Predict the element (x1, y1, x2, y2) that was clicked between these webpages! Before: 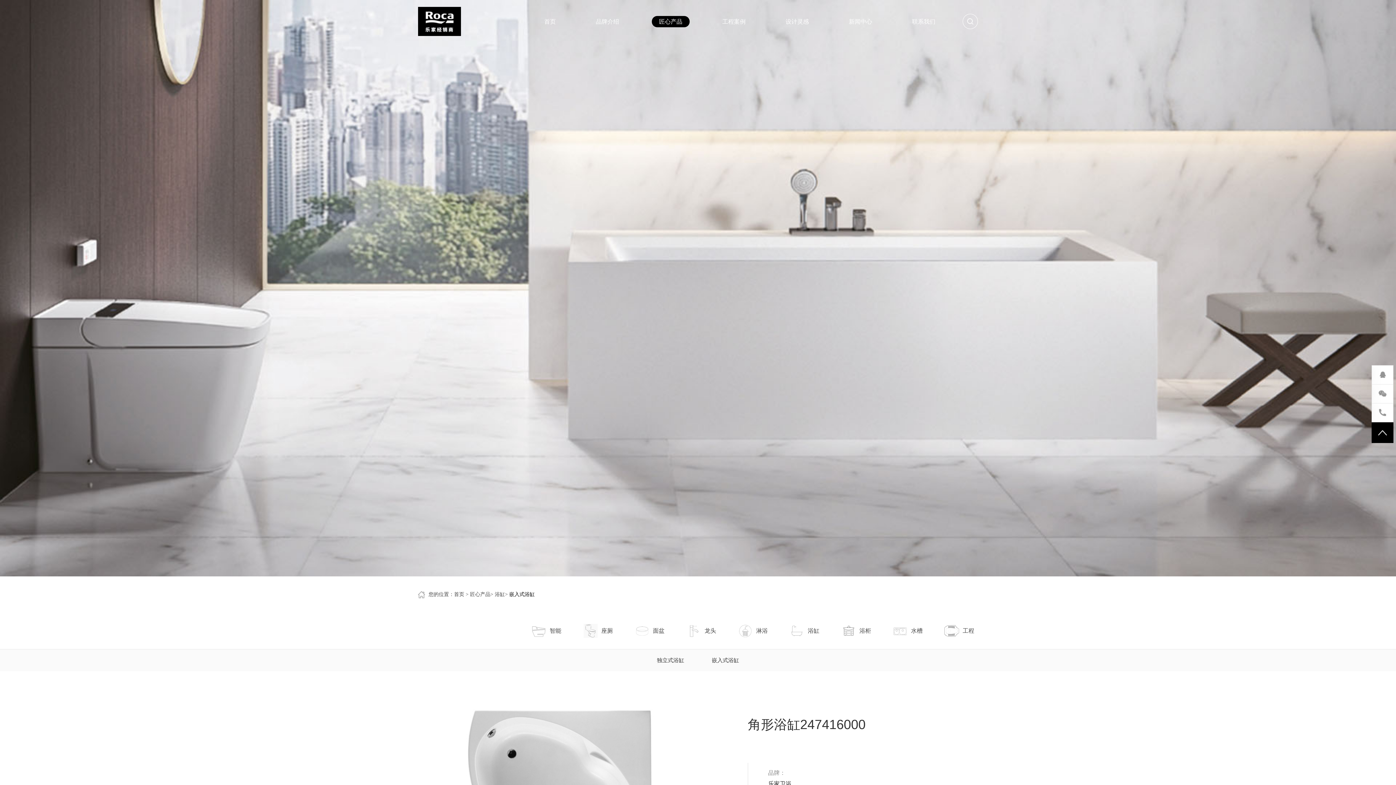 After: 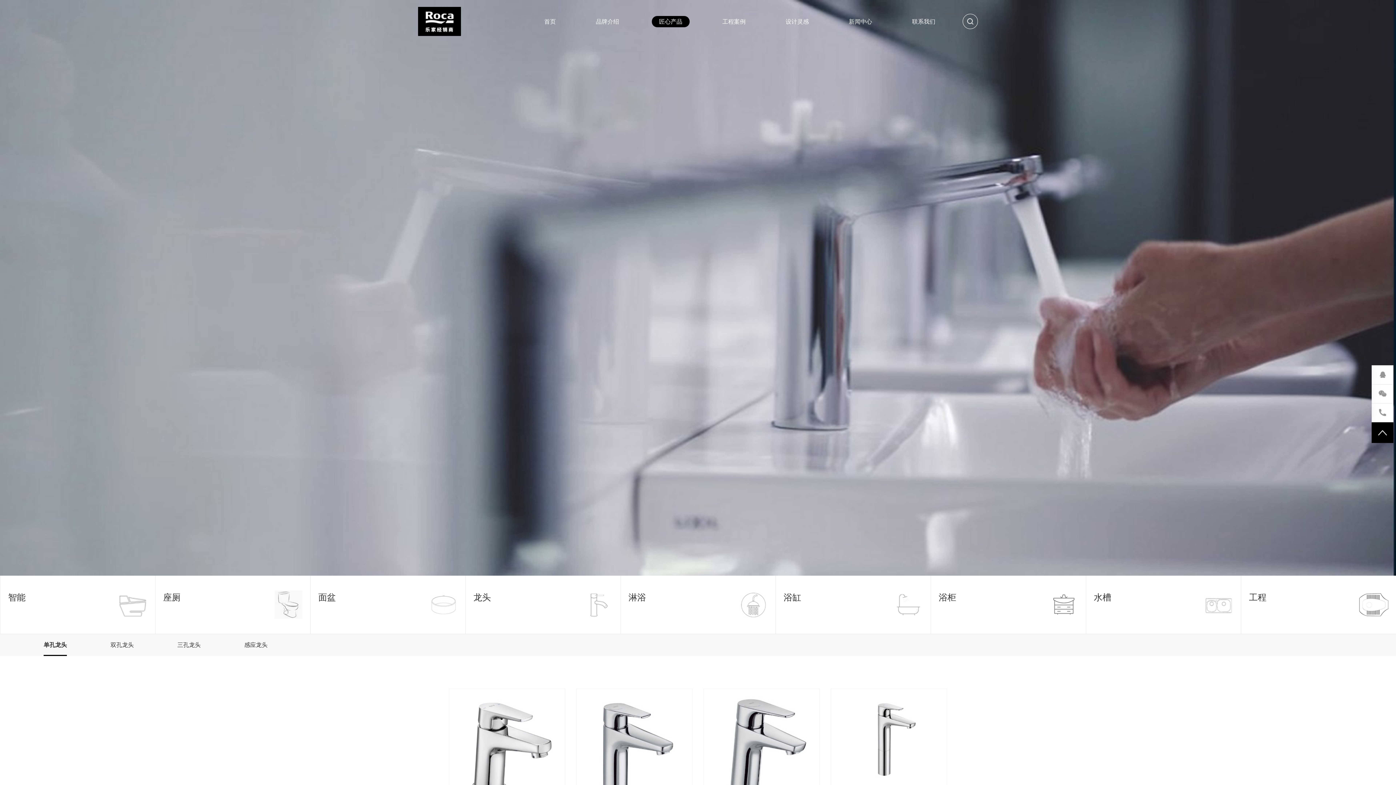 Action: bbox: (686, 624, 720, 638) label:  
龙头